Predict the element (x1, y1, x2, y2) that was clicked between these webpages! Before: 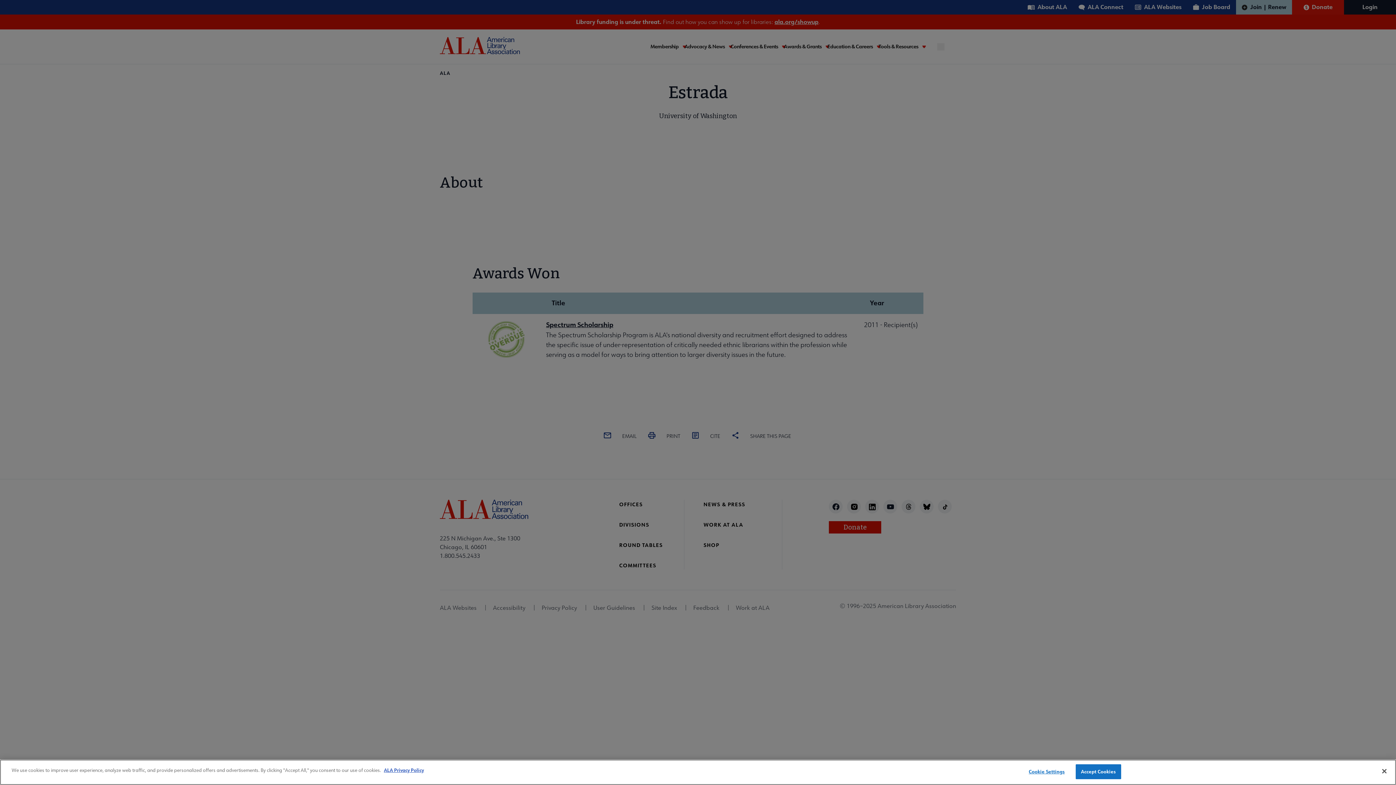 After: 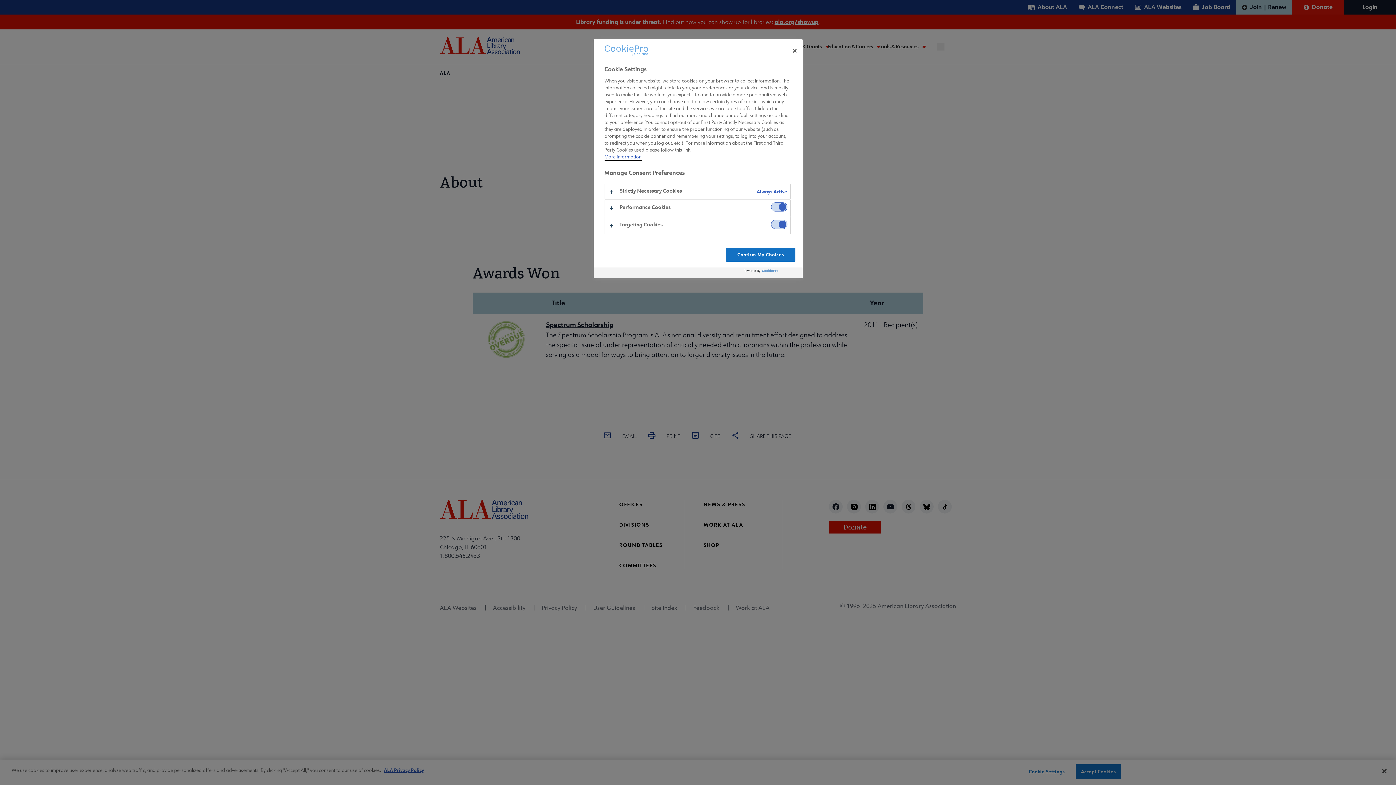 Action: bbox: (1024, 765, 1069, 779) label: Cookie Settings